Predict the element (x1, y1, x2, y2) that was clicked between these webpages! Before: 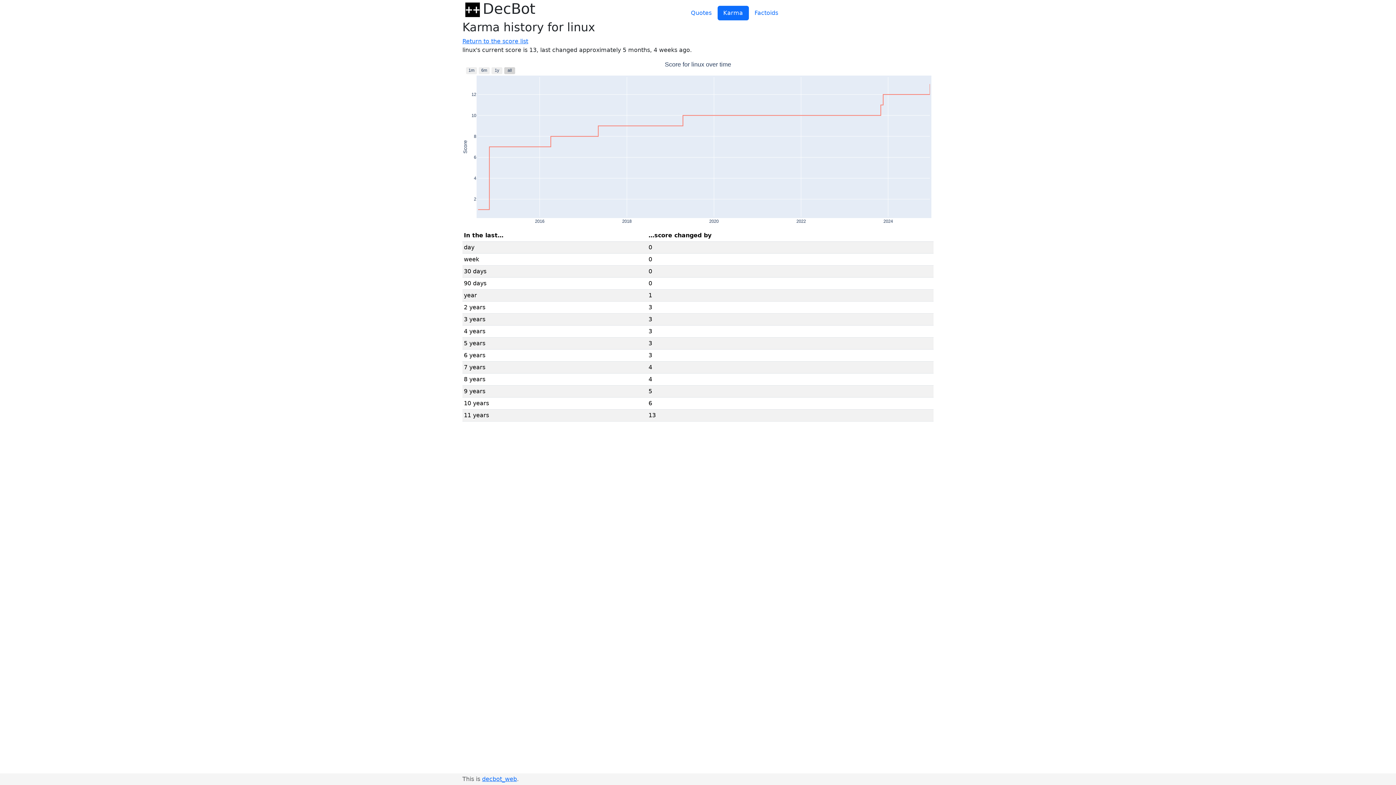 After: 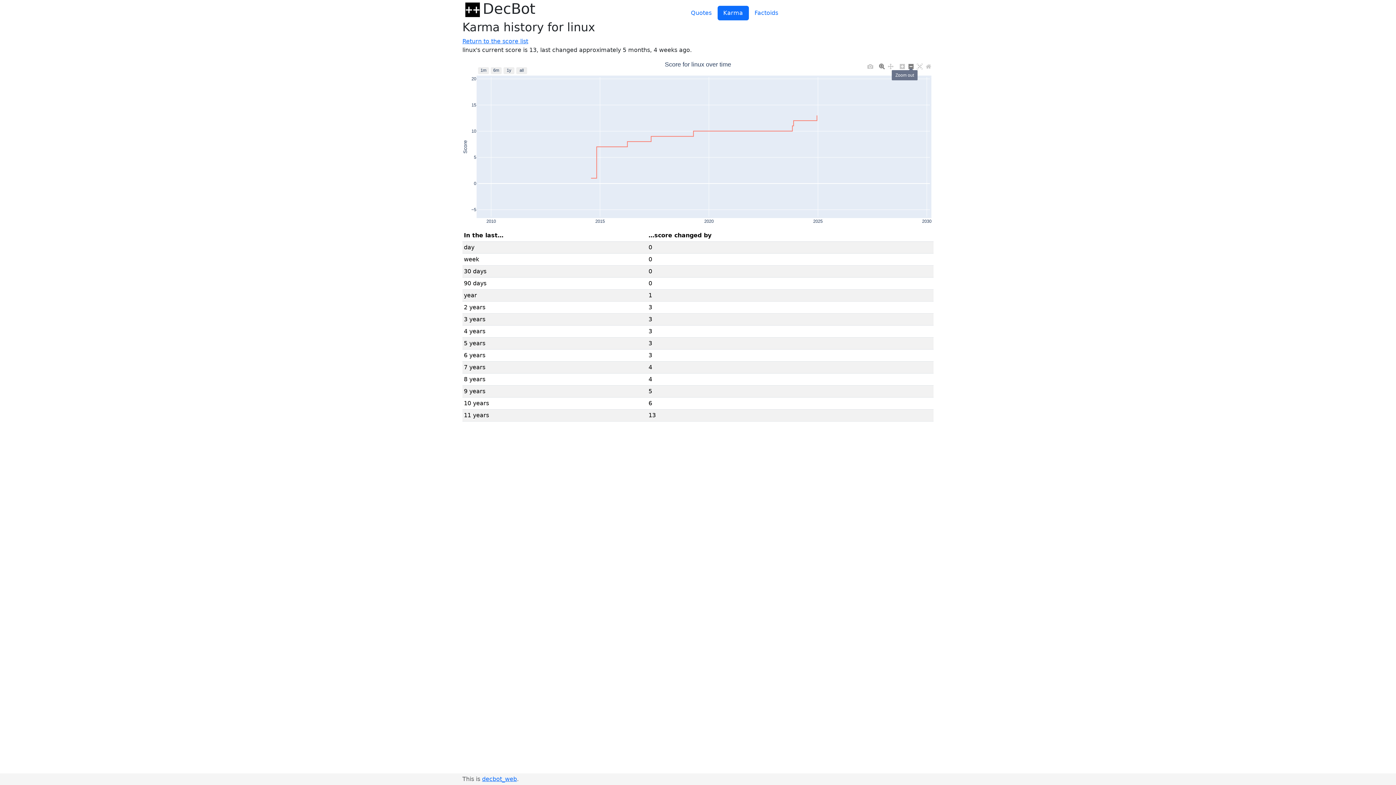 Action: bbox: (906, 61, 915, 69)